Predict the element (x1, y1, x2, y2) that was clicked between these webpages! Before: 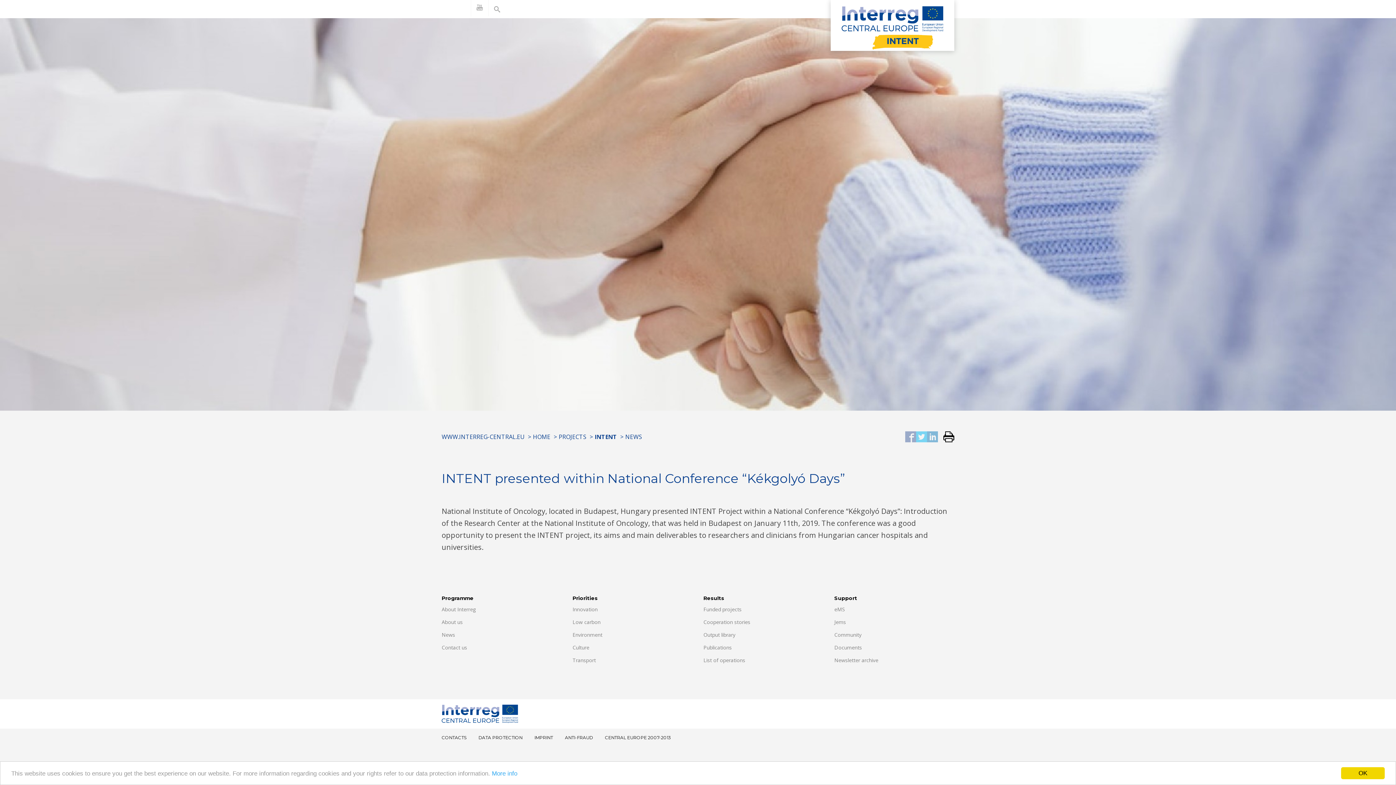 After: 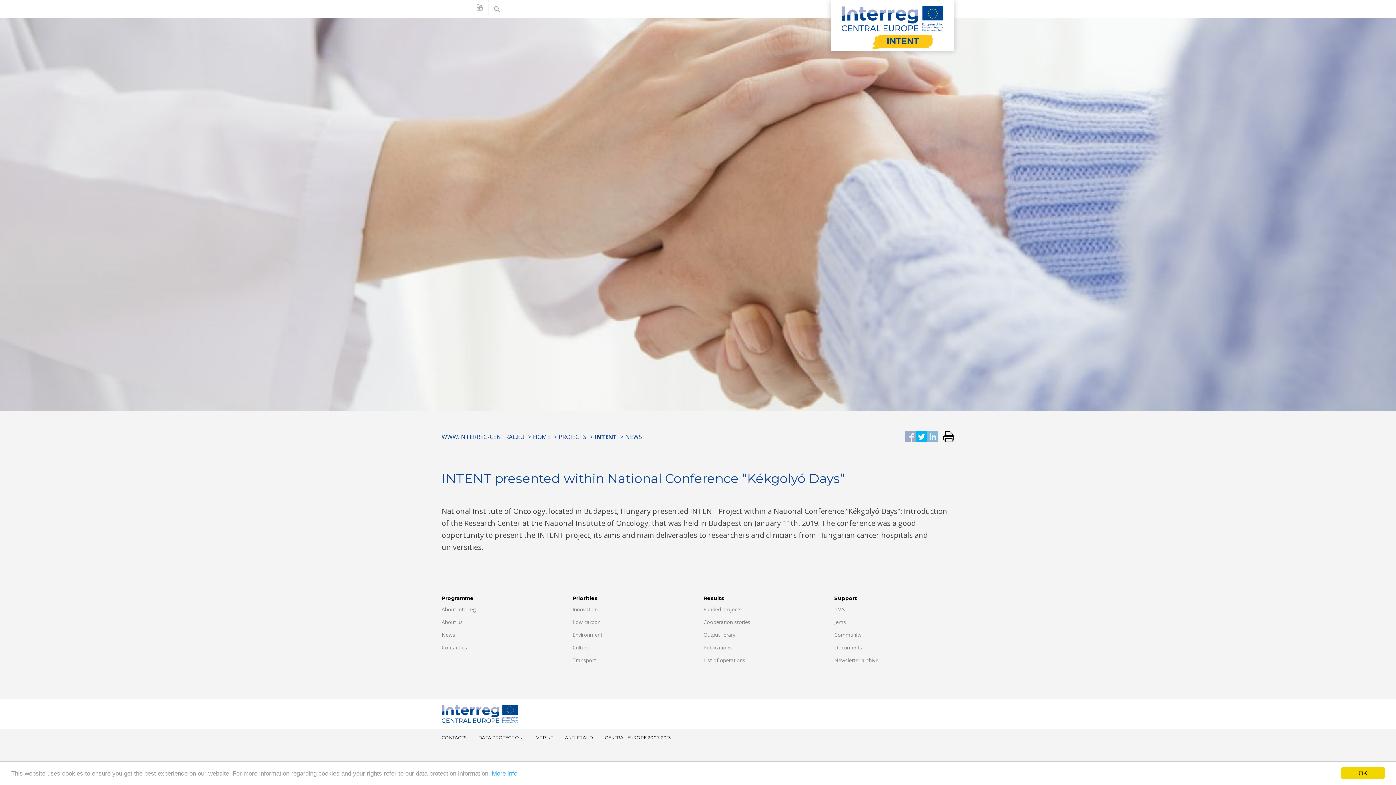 Action: bbox: (916, 430, 927, 445)